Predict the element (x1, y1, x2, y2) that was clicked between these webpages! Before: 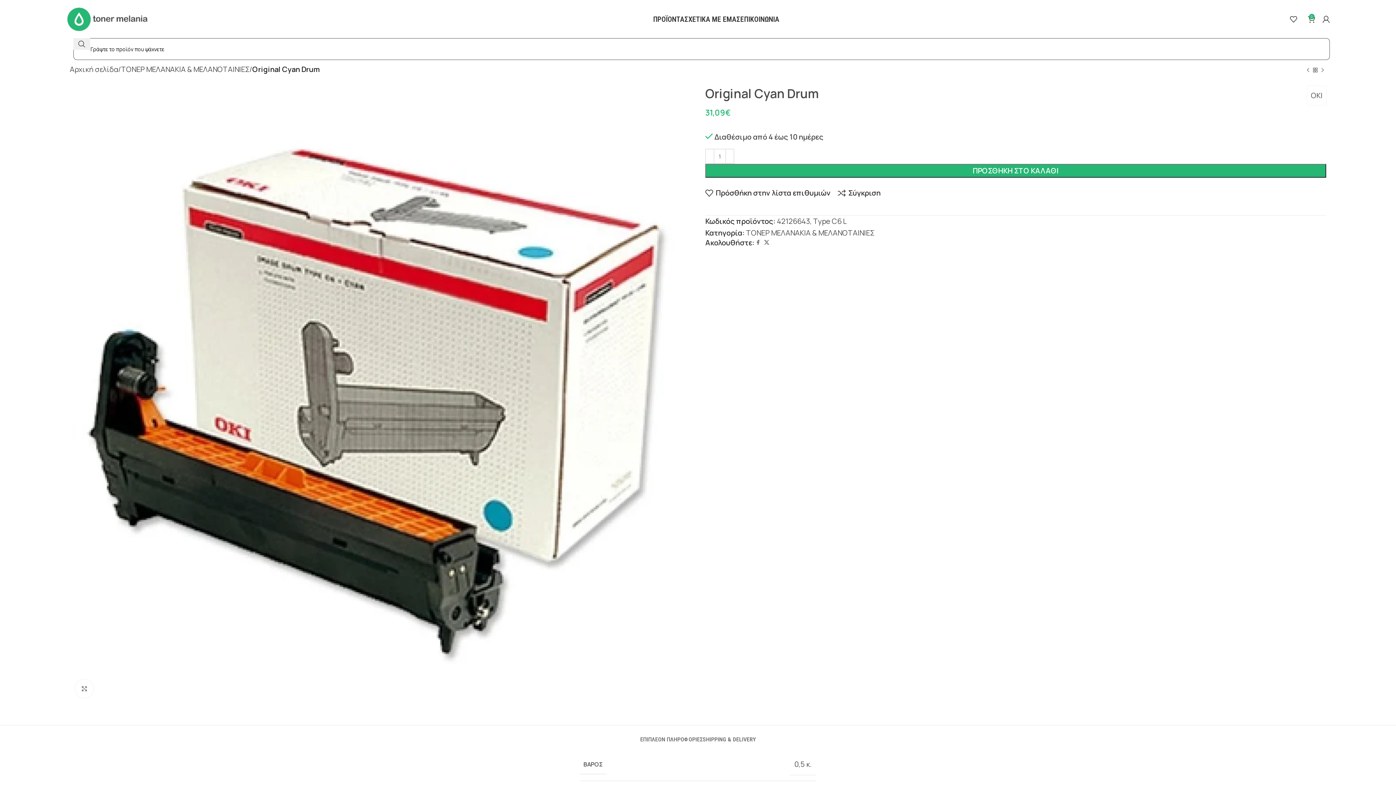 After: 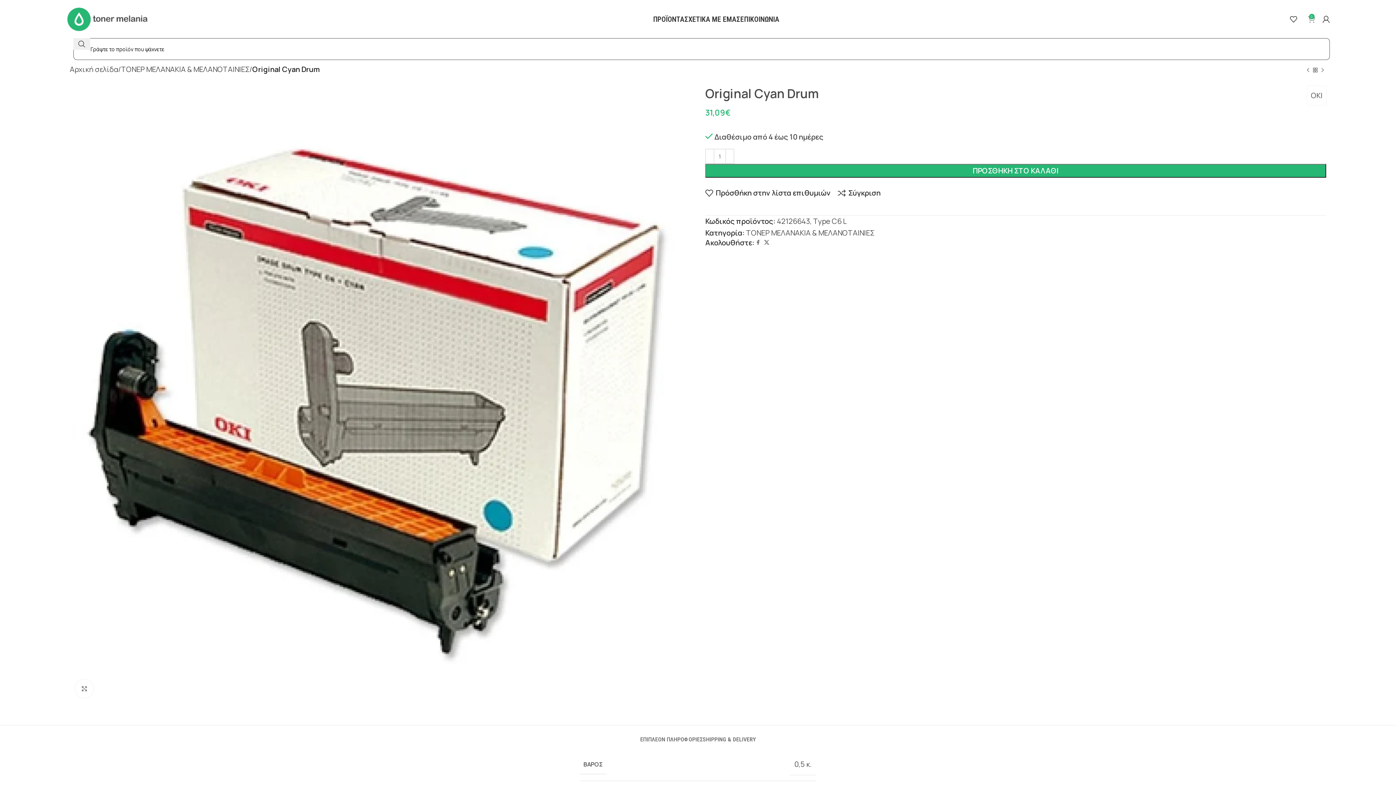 Action: label: 0 bbox: (1308, 11, 1315, 26)